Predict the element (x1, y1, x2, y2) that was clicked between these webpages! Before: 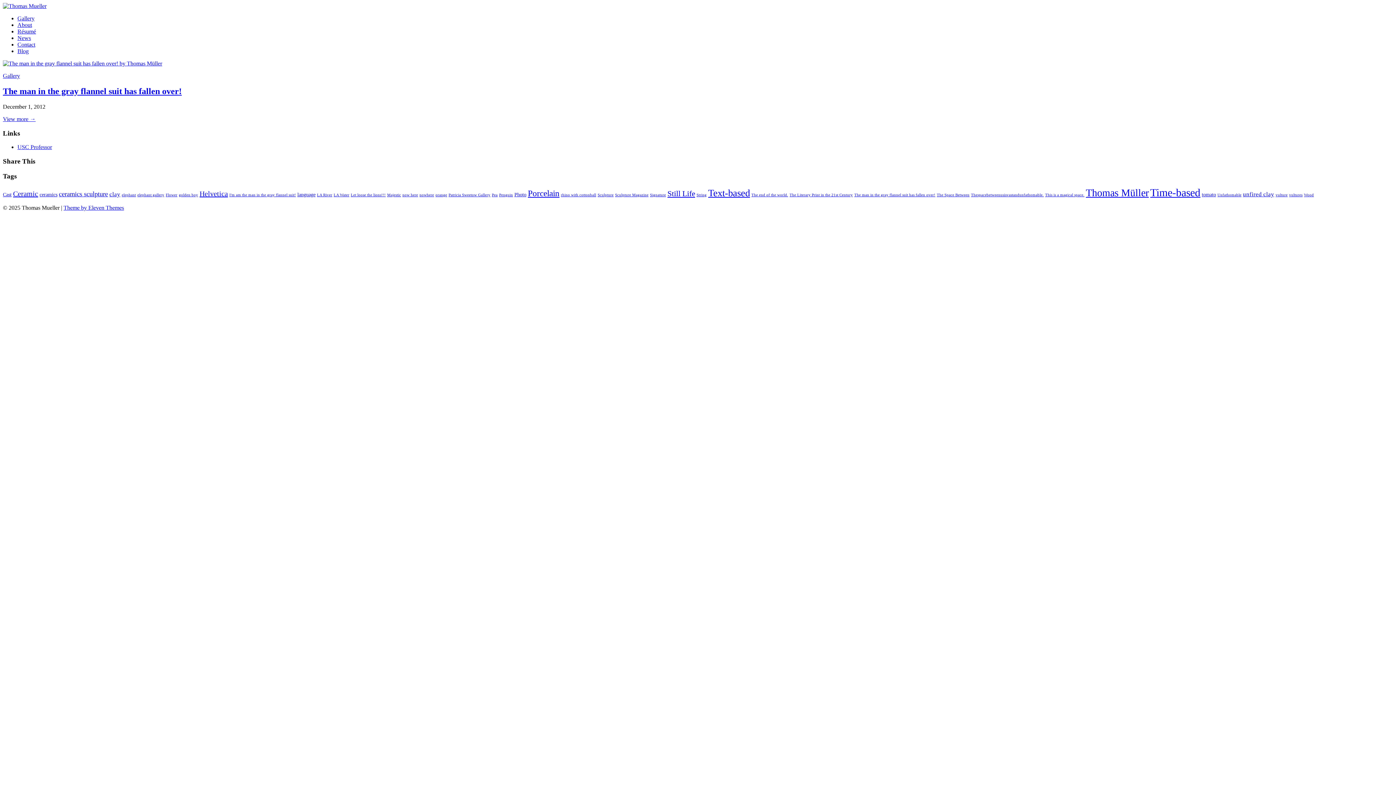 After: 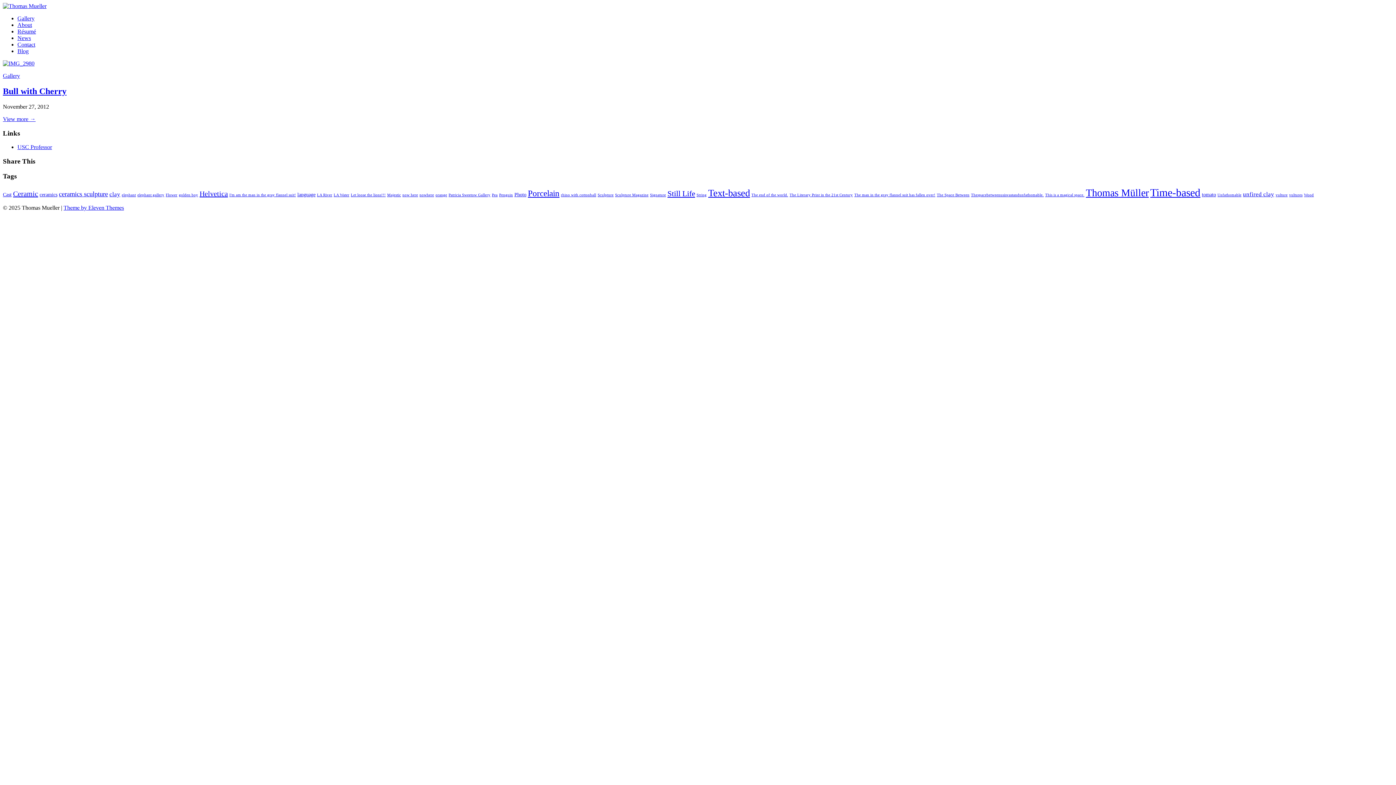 Action: bbox: (1304, 193, 1314, 197) label: Wood